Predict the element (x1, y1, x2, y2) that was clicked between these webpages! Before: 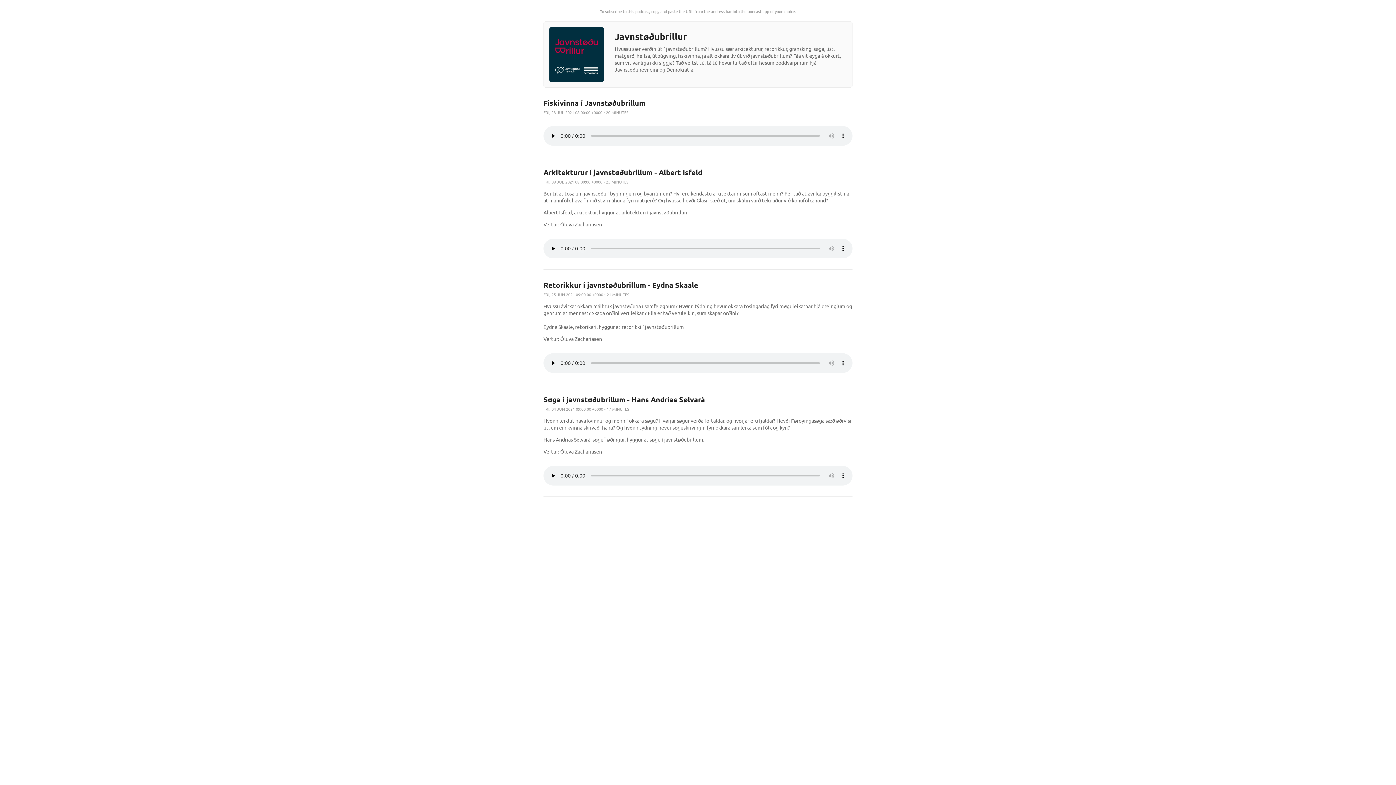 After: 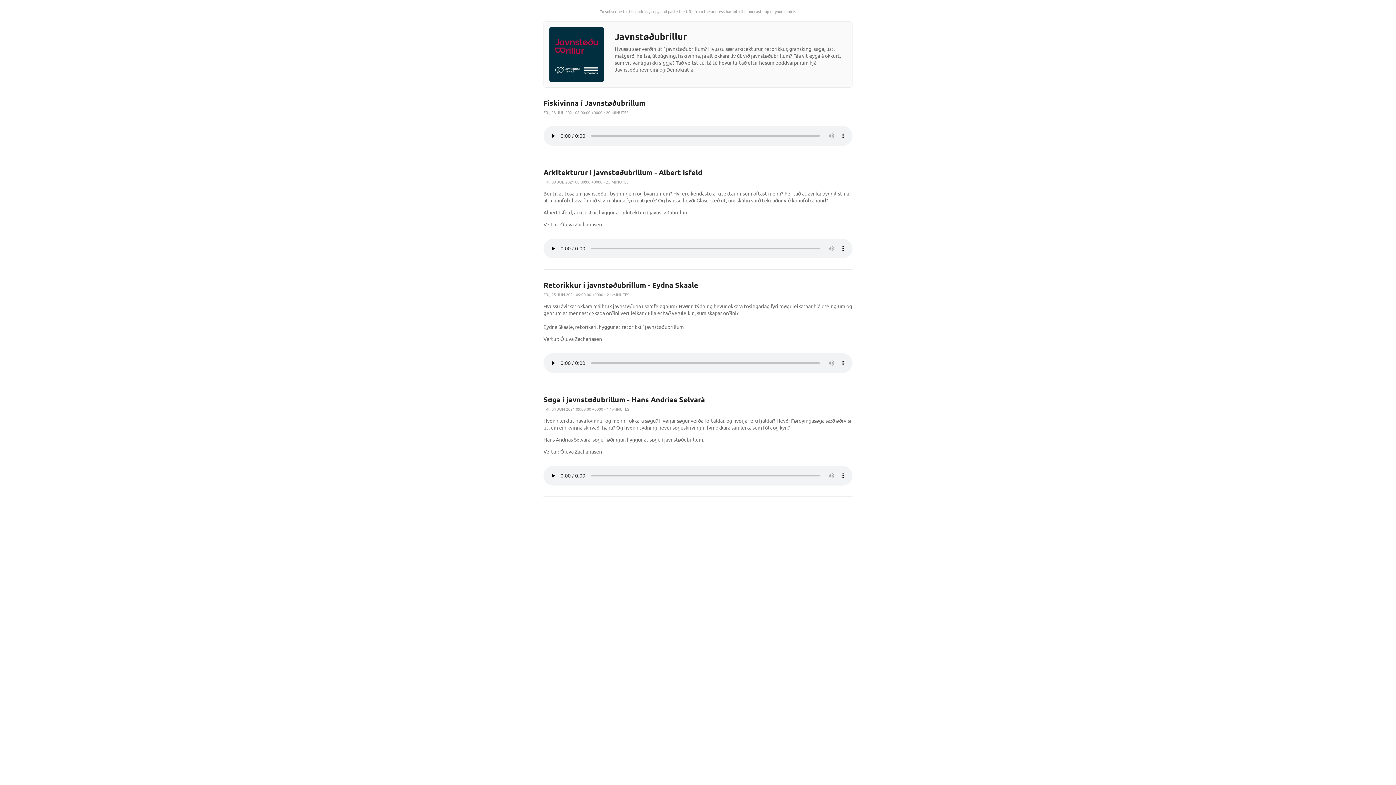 Action: bbox: (549, 76, 604, 82)